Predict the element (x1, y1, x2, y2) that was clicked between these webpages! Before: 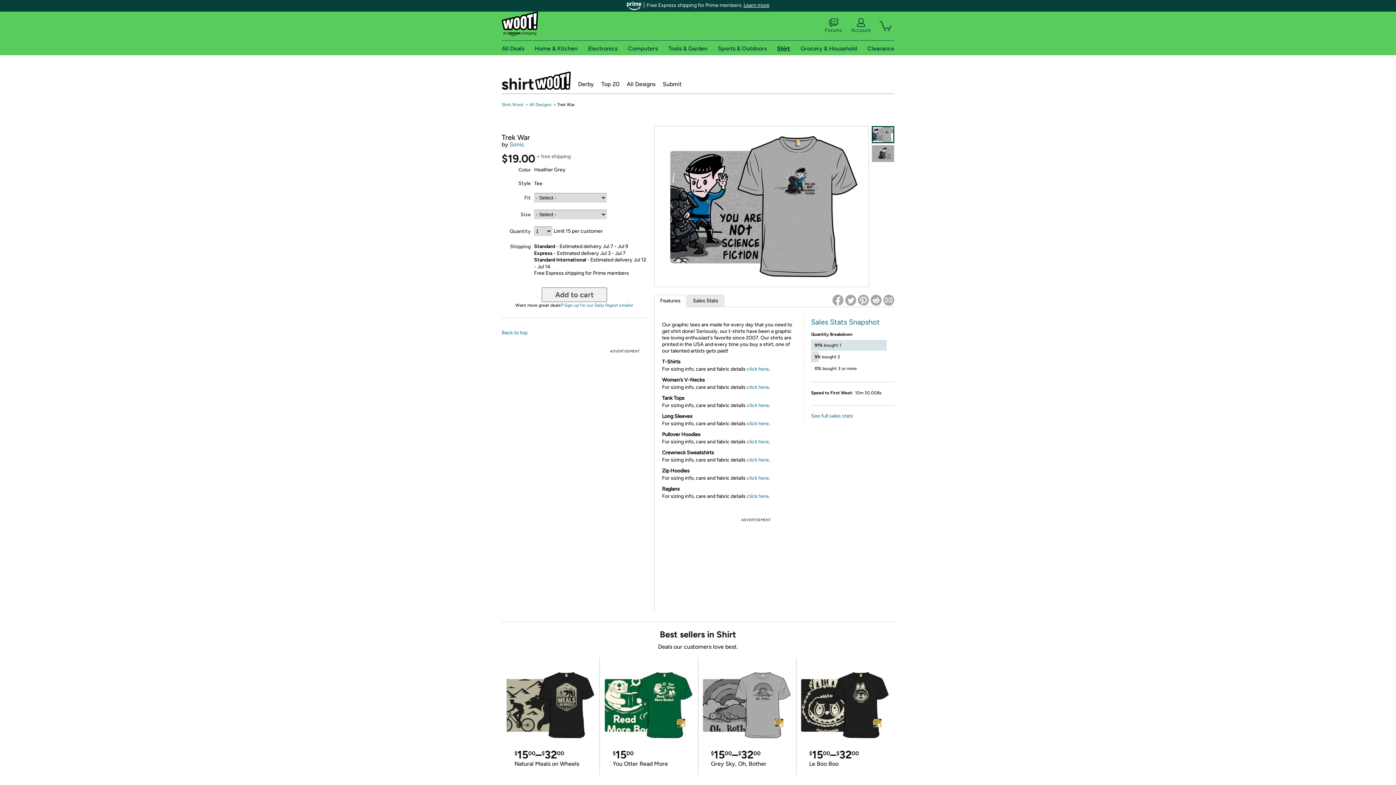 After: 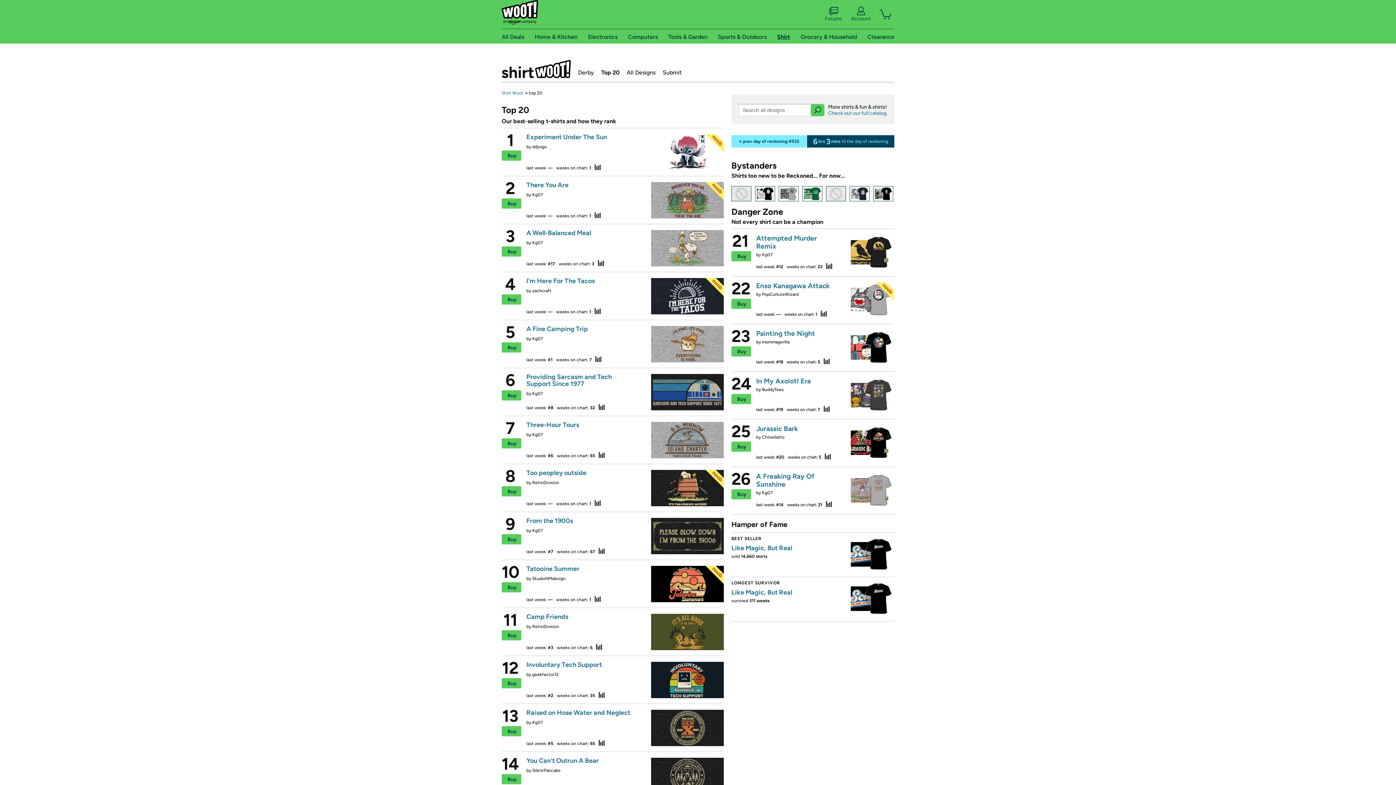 Action: label: Top 20 bbox: (601, 80, 619, 87)